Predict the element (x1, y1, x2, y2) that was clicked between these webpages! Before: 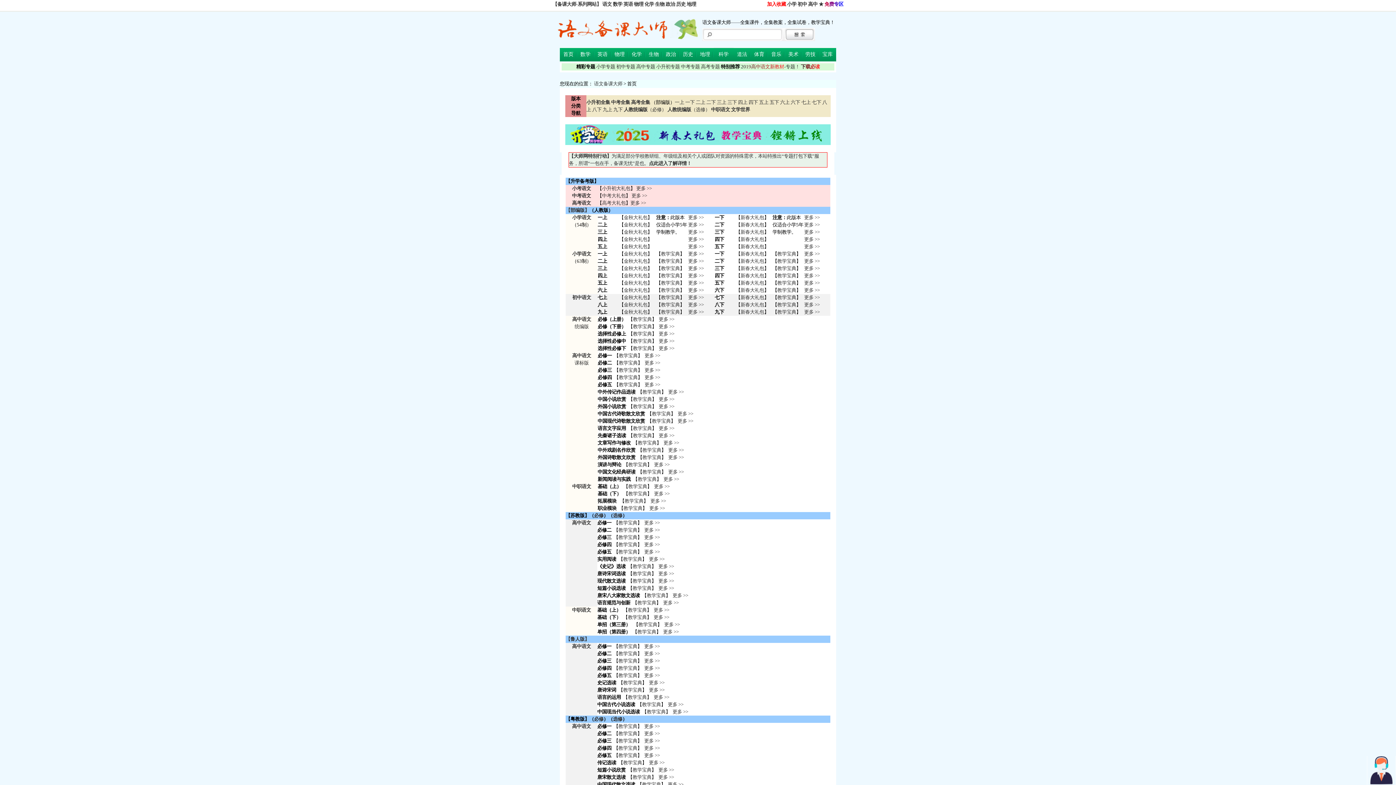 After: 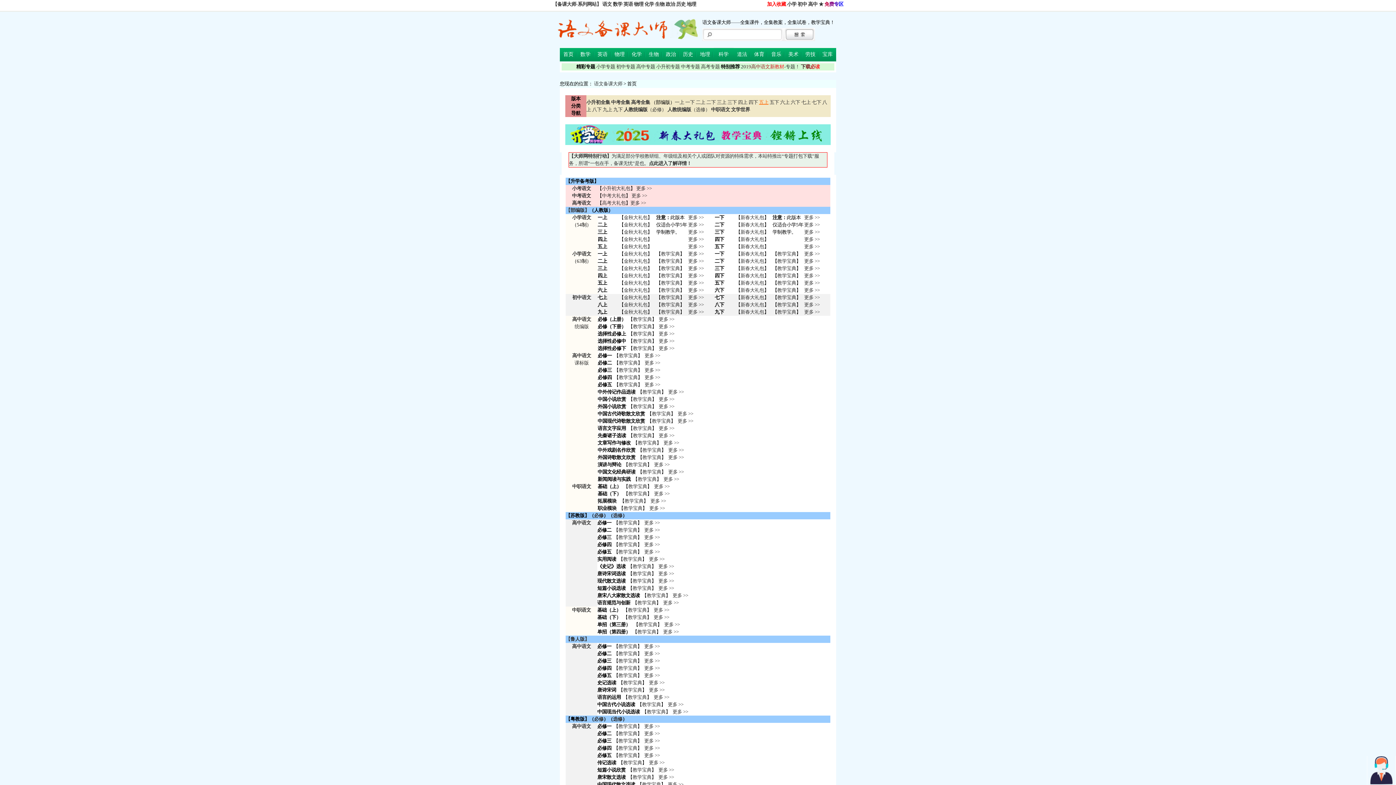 Action: bbox: (759, 99, 768, 105) label: 五上